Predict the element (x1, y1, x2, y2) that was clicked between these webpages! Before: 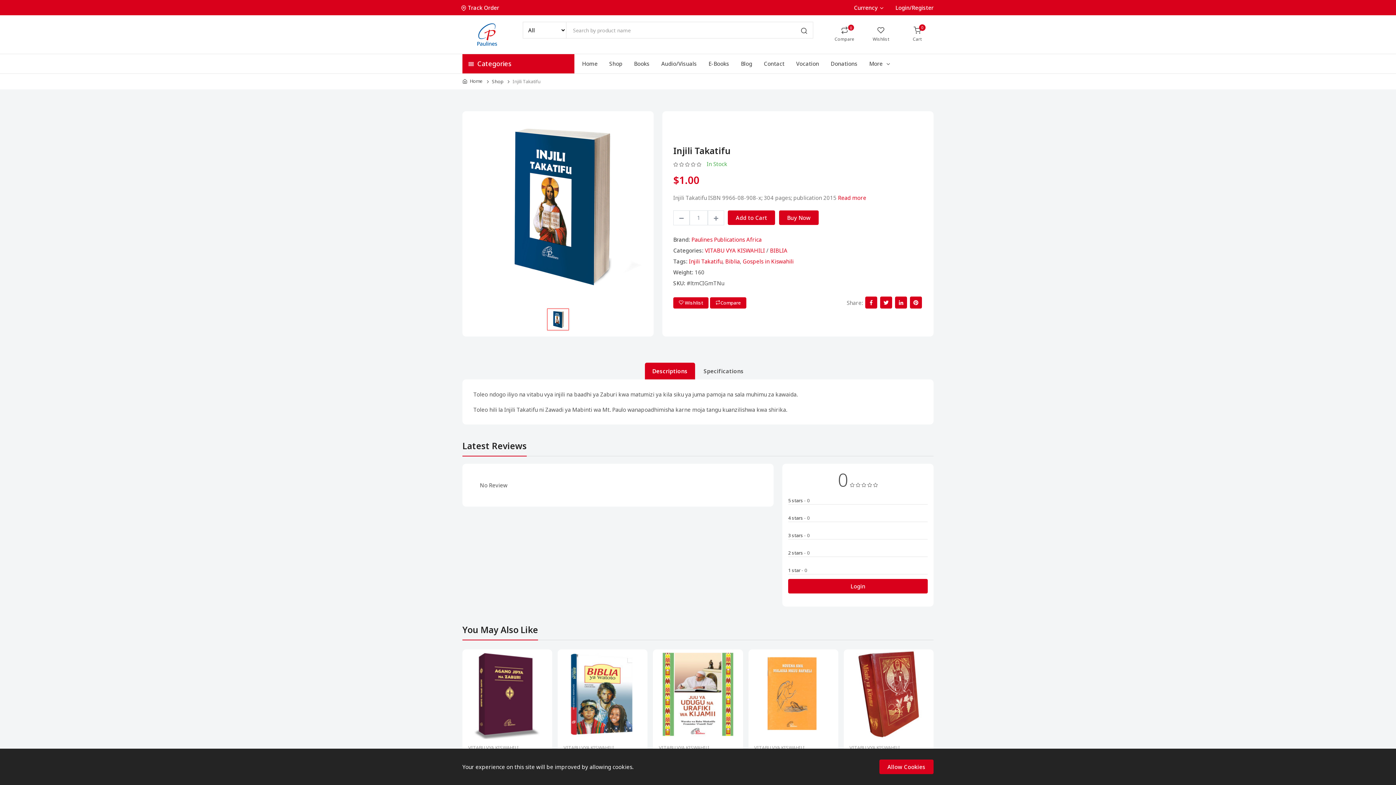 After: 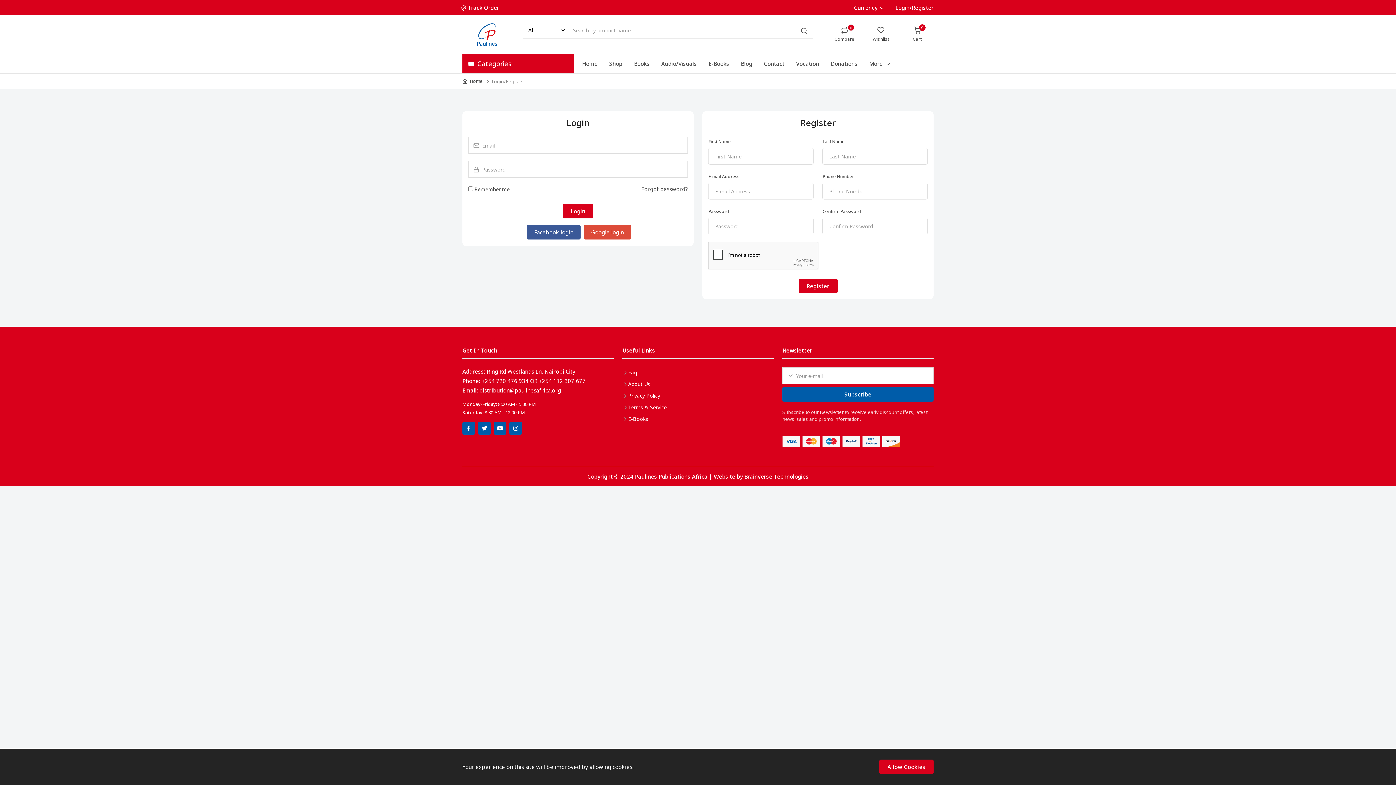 Action: bbox: (788, 579, 928, 593) label: Login